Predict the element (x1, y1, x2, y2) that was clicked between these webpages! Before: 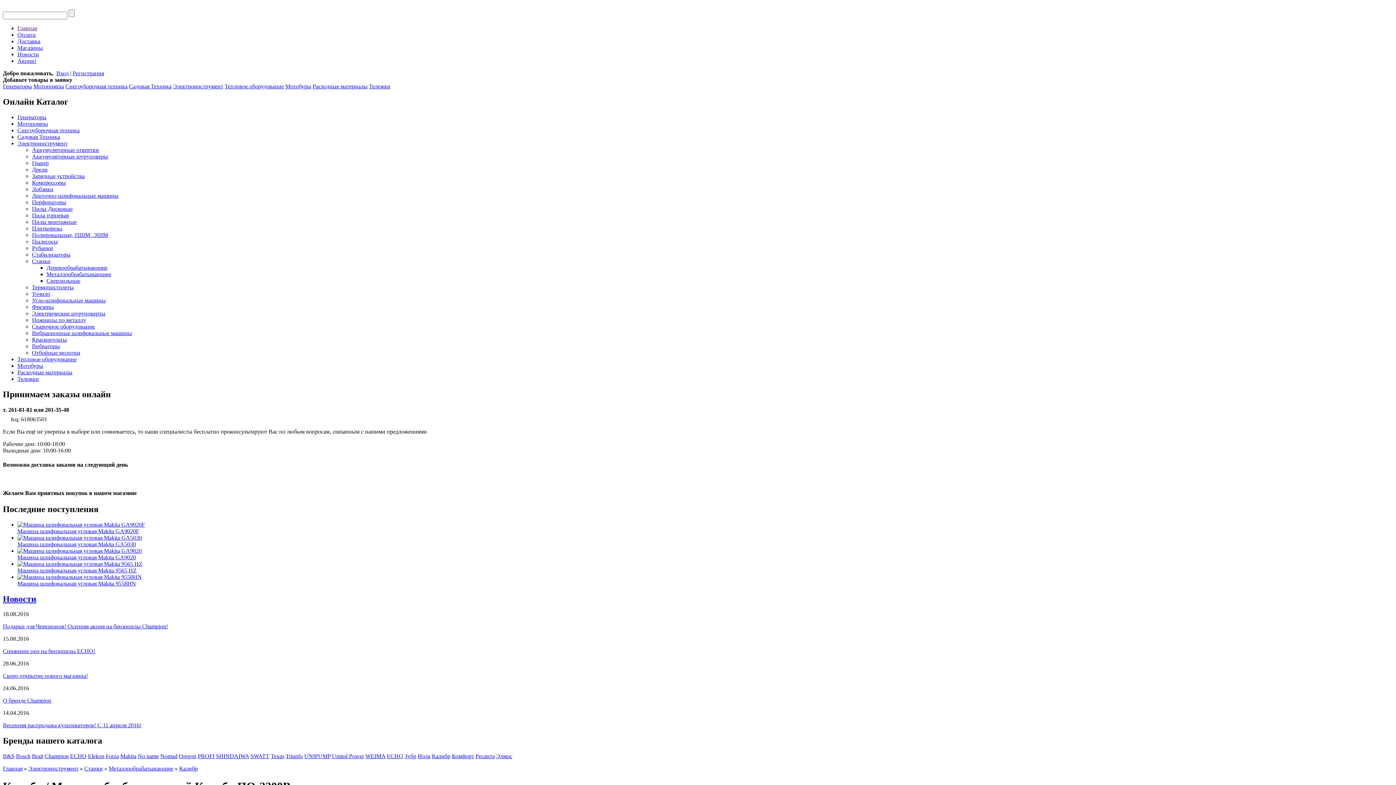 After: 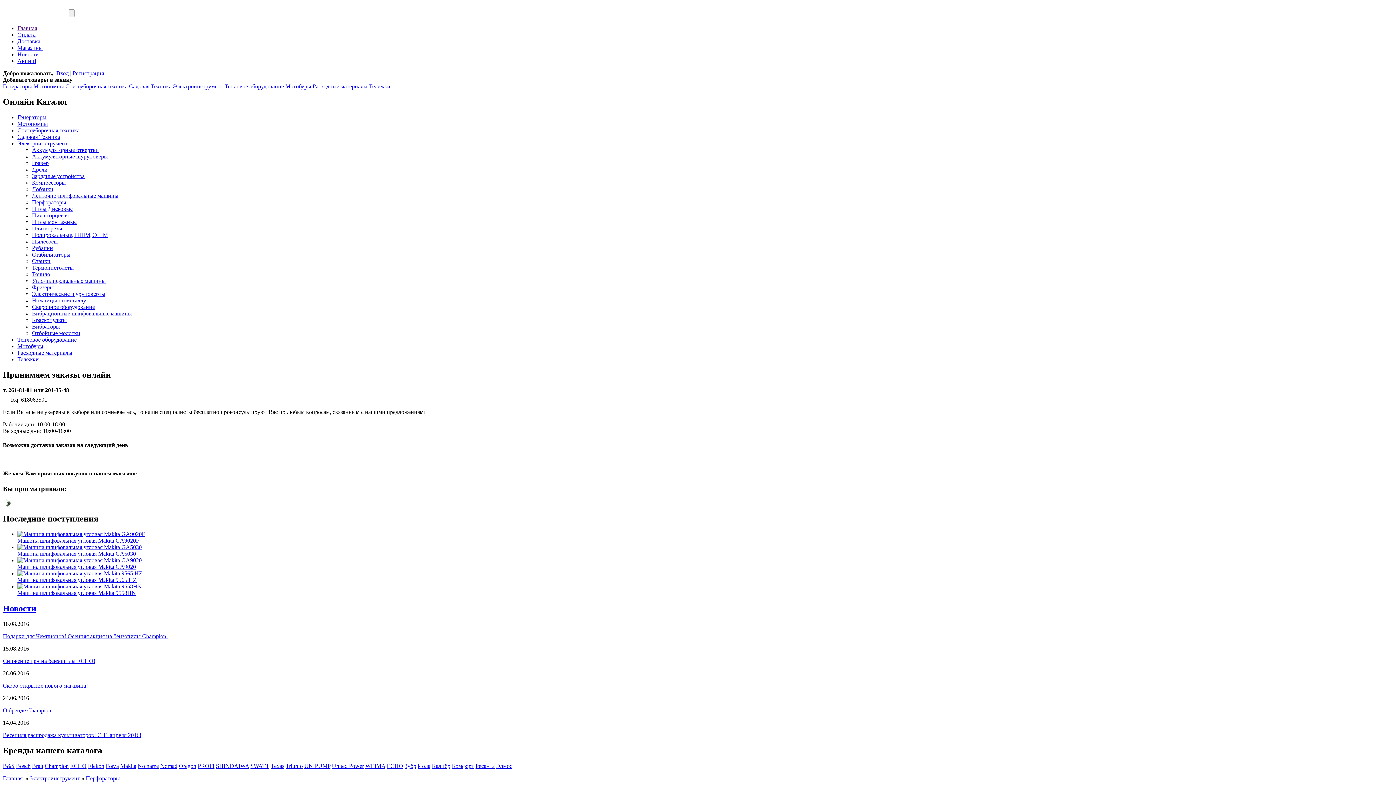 Action: label: Перфораторы bbox: (32, 199, 66, 205)